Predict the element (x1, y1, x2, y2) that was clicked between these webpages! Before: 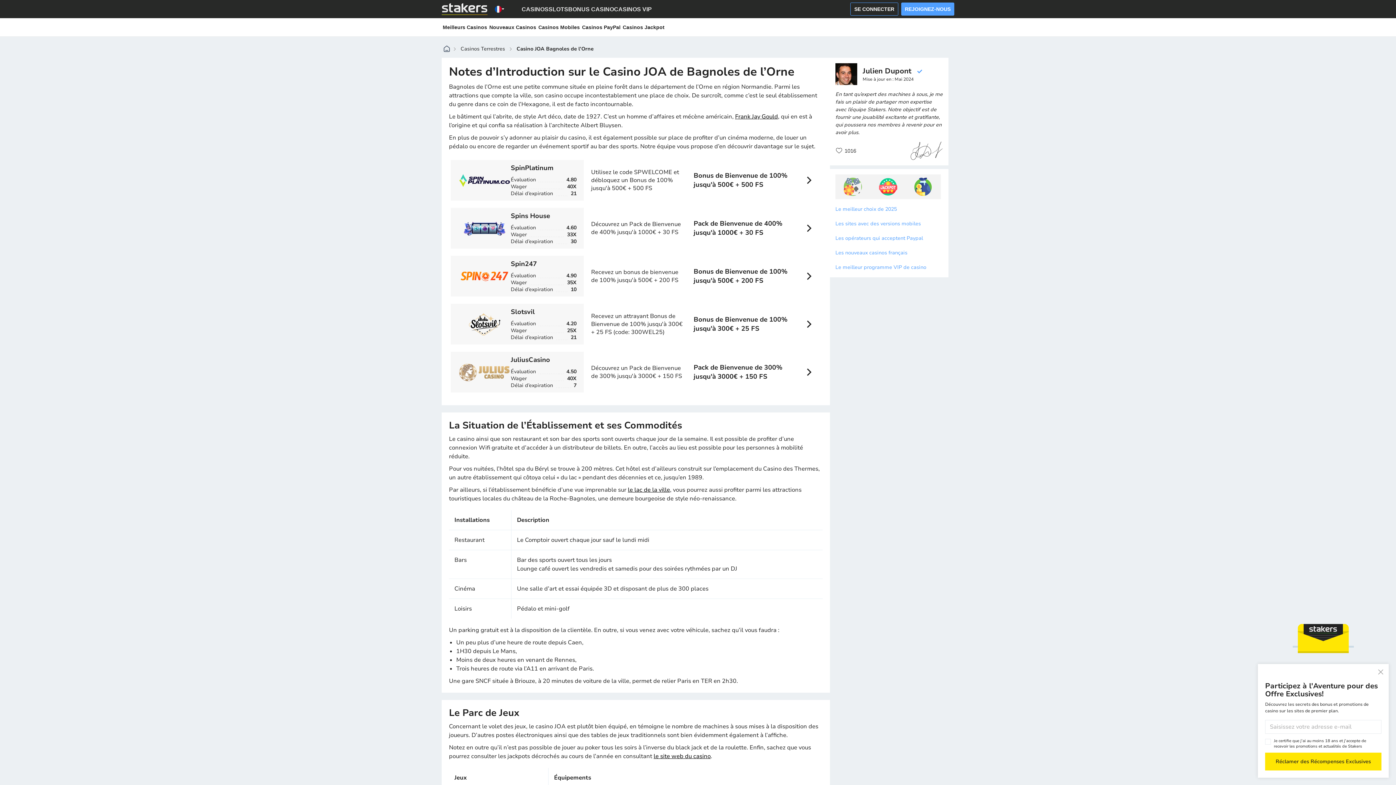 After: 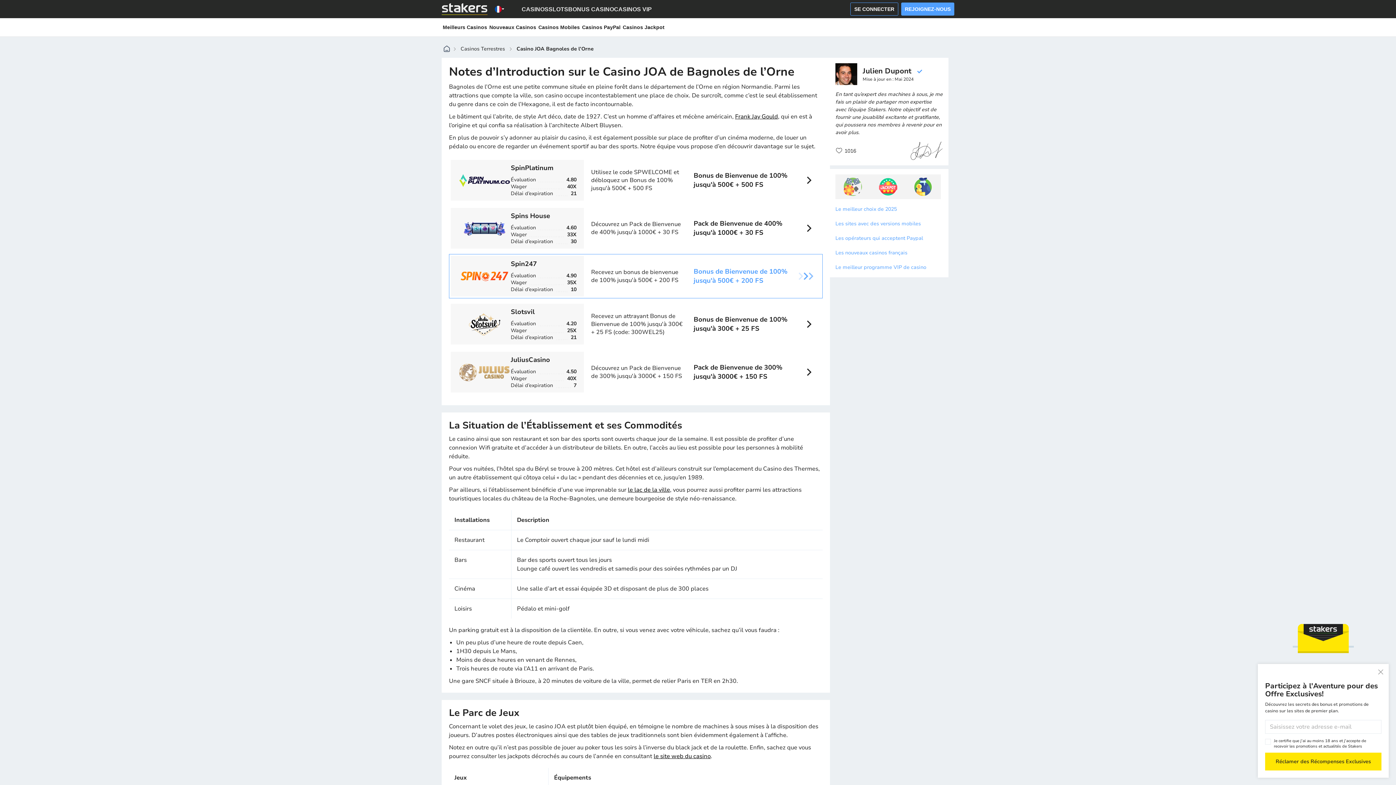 Action: bbox: (449, 254, 822, 298)